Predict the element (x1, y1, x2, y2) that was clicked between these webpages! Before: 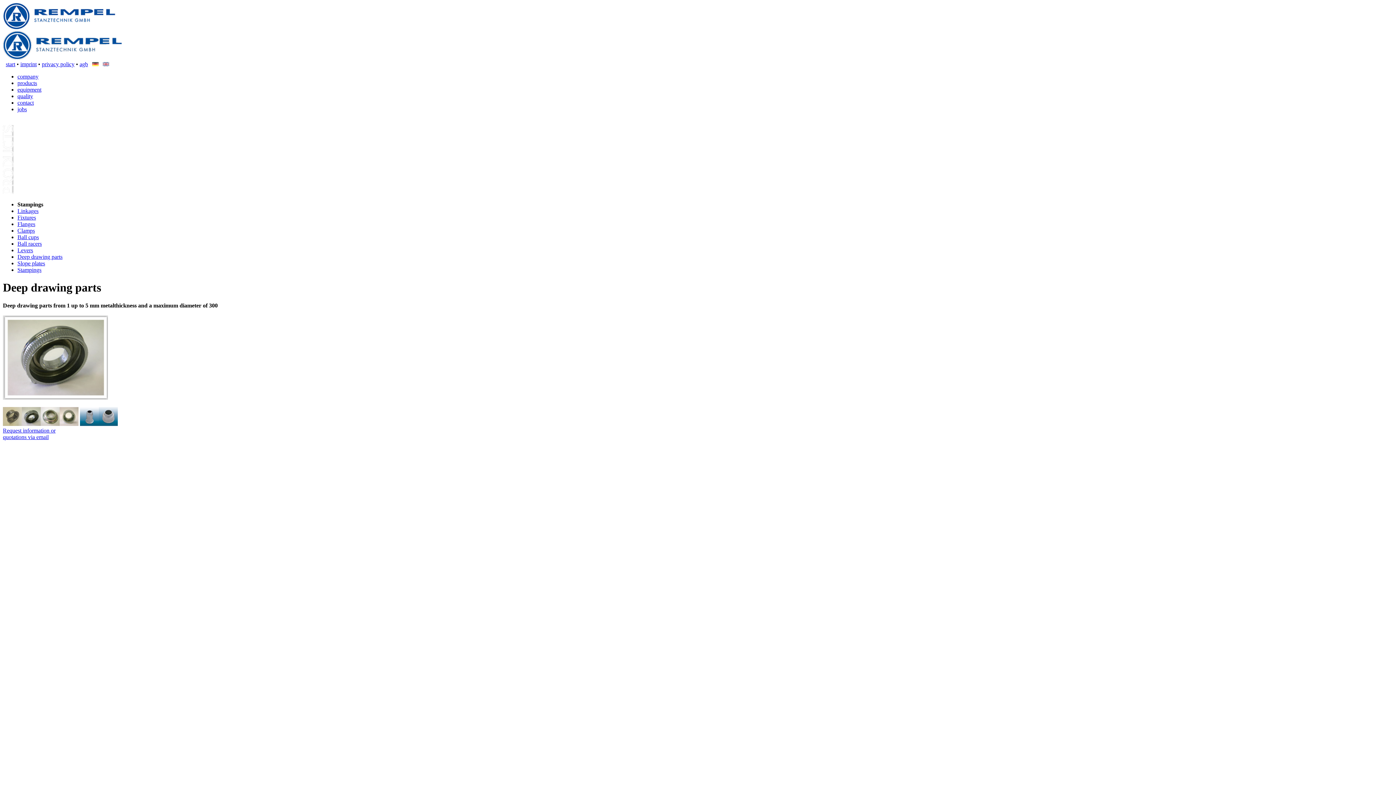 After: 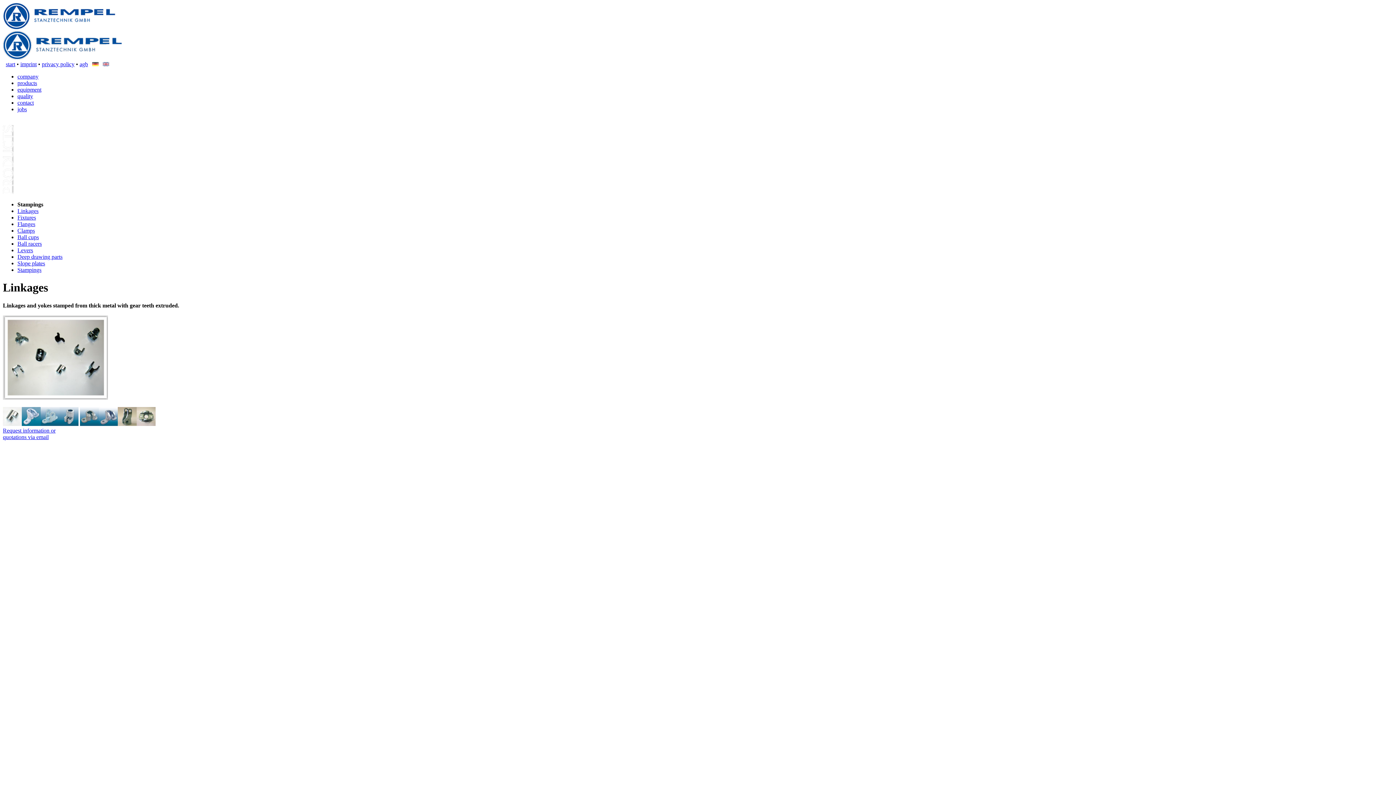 Action: label: products bbox: (17, 80, 37, 86)